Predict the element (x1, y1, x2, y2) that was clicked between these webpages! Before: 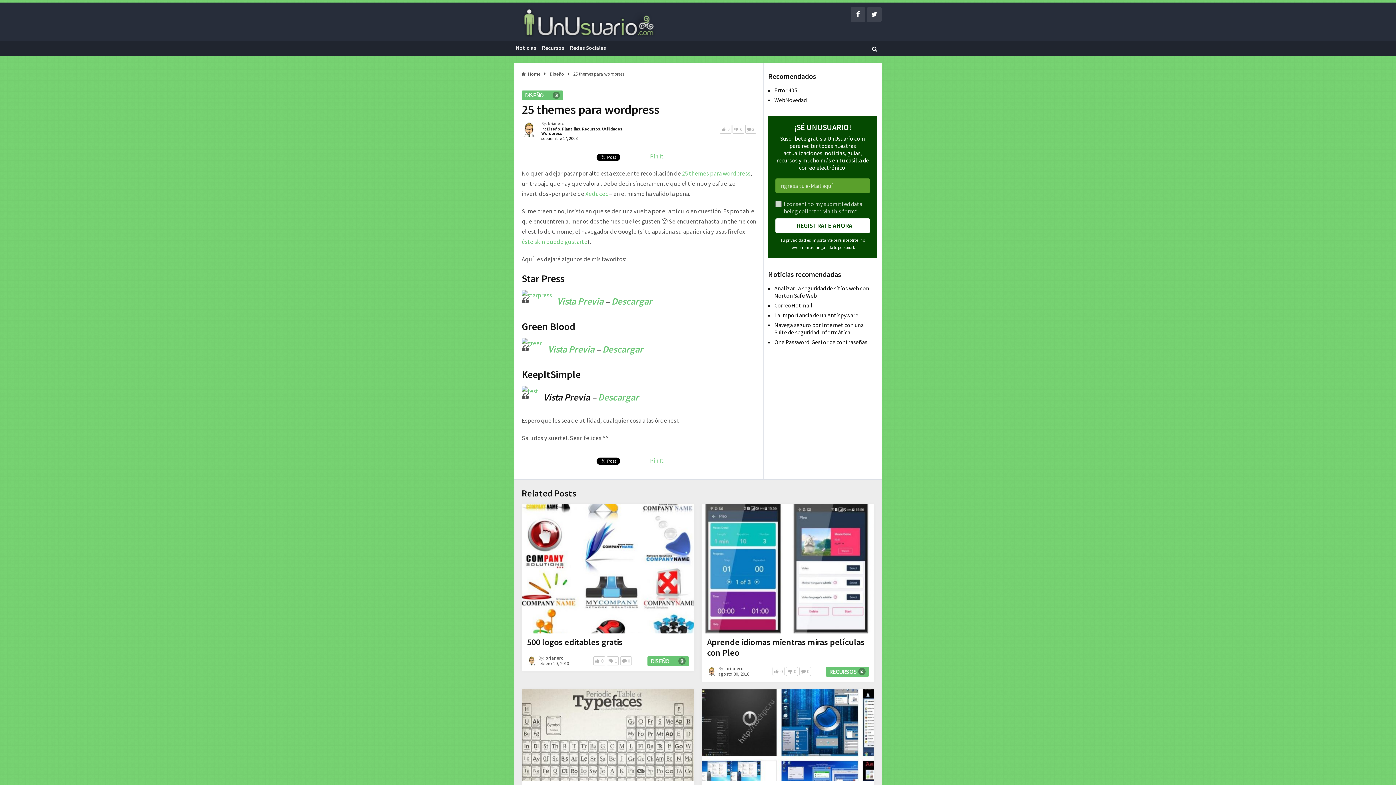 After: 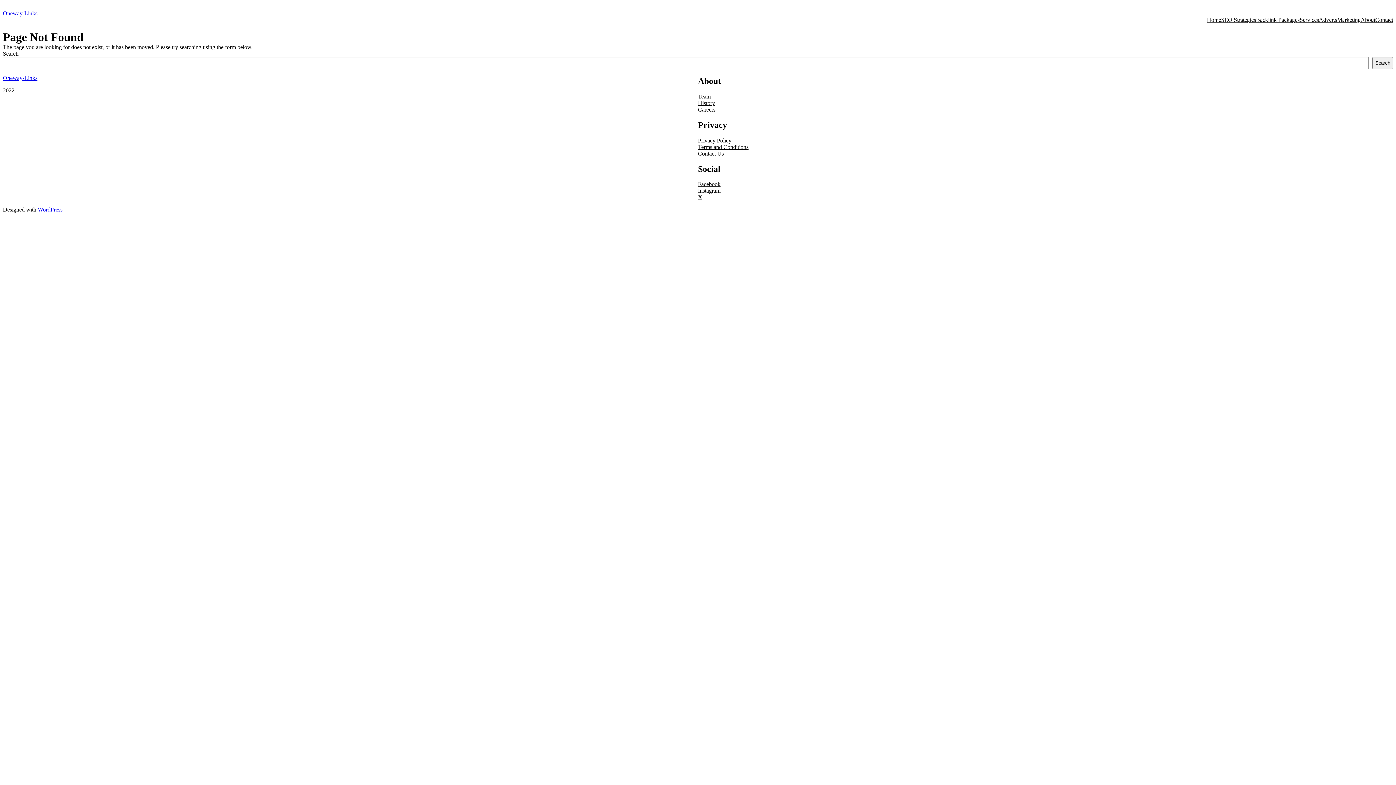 Action: bbox: (557, 295, 603, 307) label: Vista Previa